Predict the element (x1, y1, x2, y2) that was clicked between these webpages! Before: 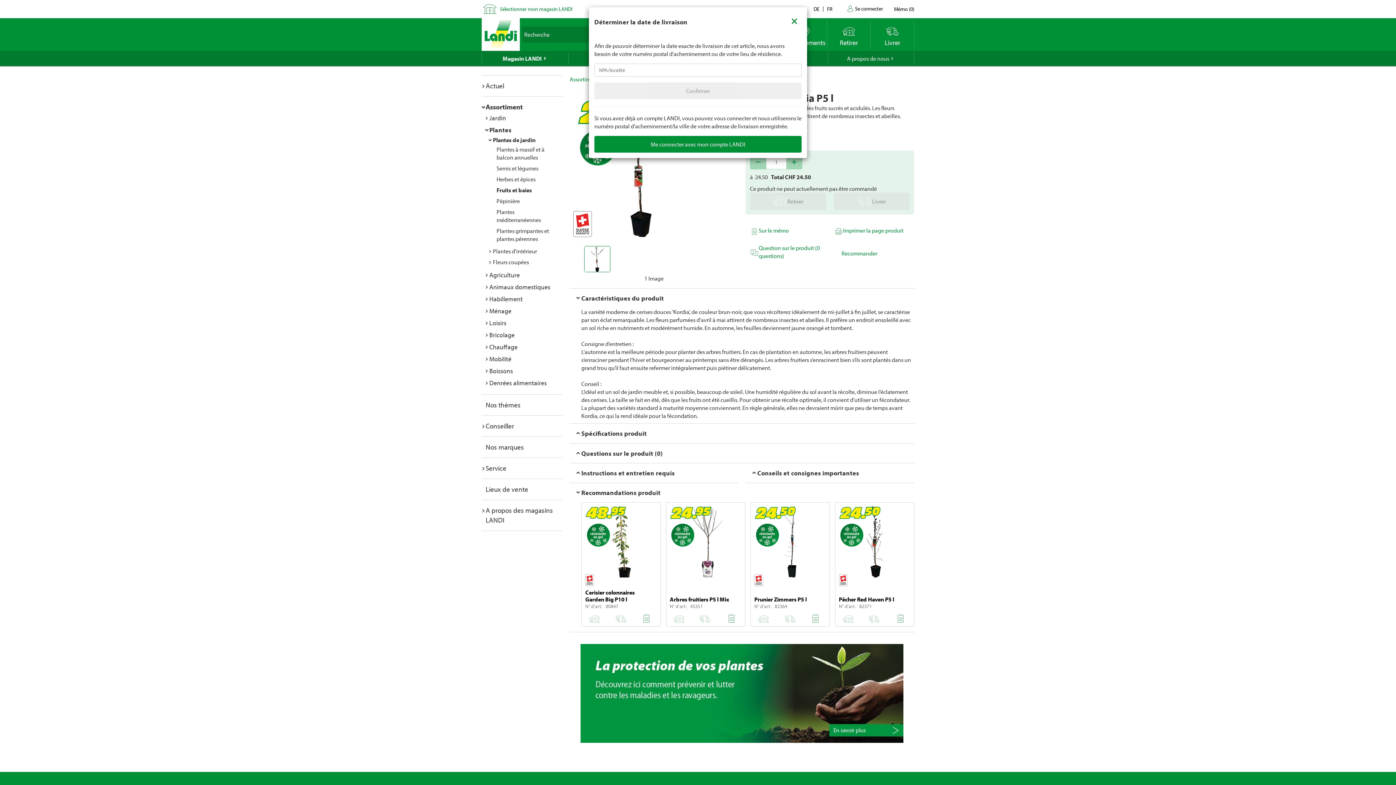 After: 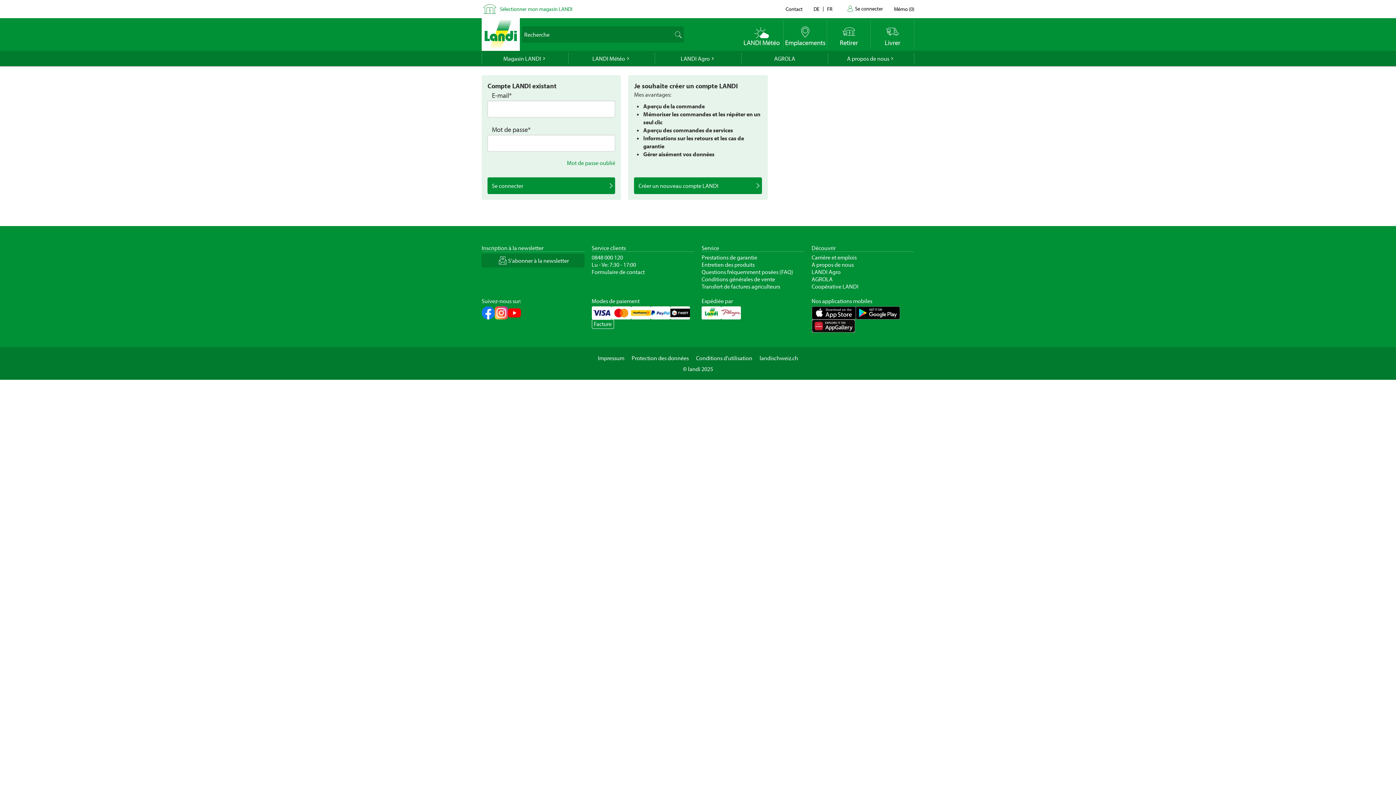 Action: bbox: (594, 136, 801, 152) label: Me connecter avec mon compte LANDI